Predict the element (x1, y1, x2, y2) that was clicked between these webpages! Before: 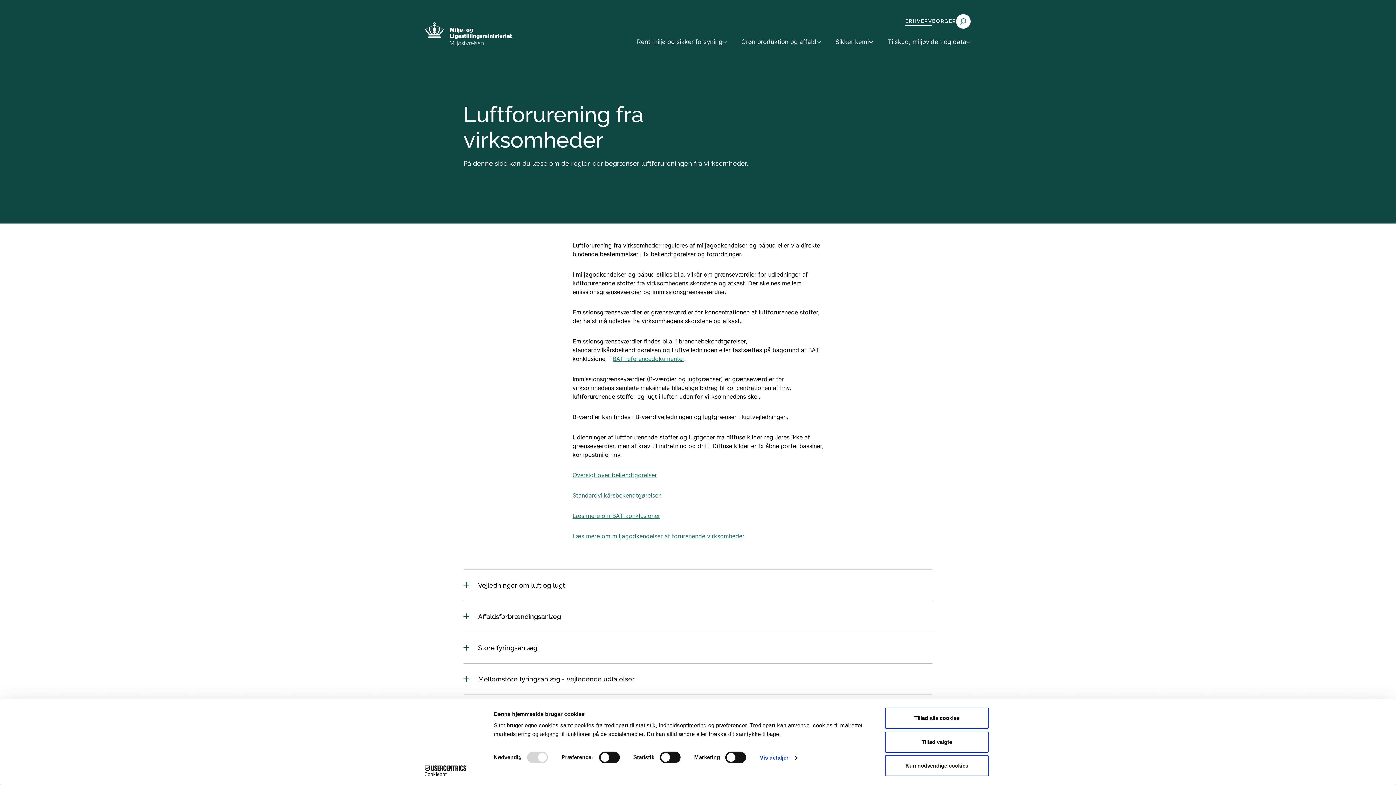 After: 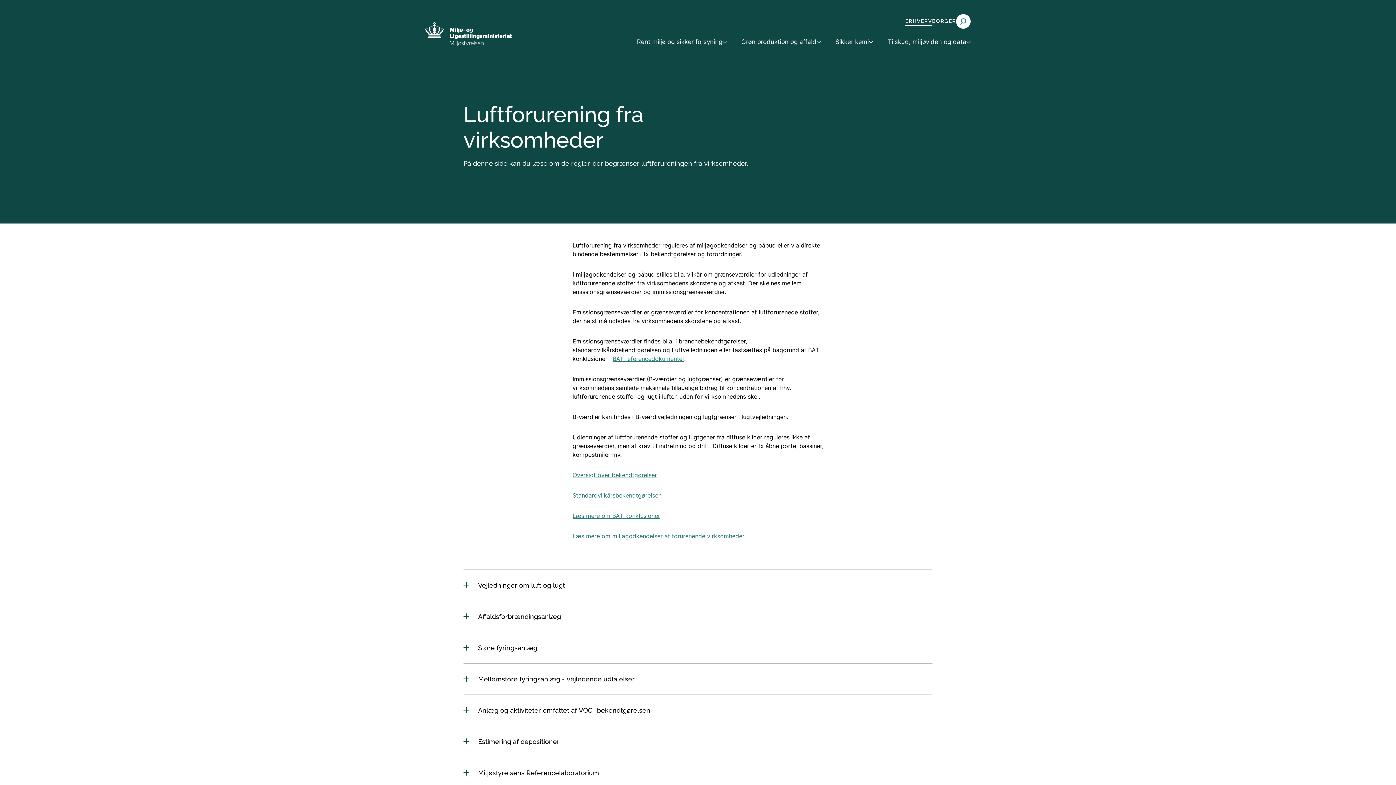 Action: label: Tillad valgte bbox: (885, 731, 989, 752)